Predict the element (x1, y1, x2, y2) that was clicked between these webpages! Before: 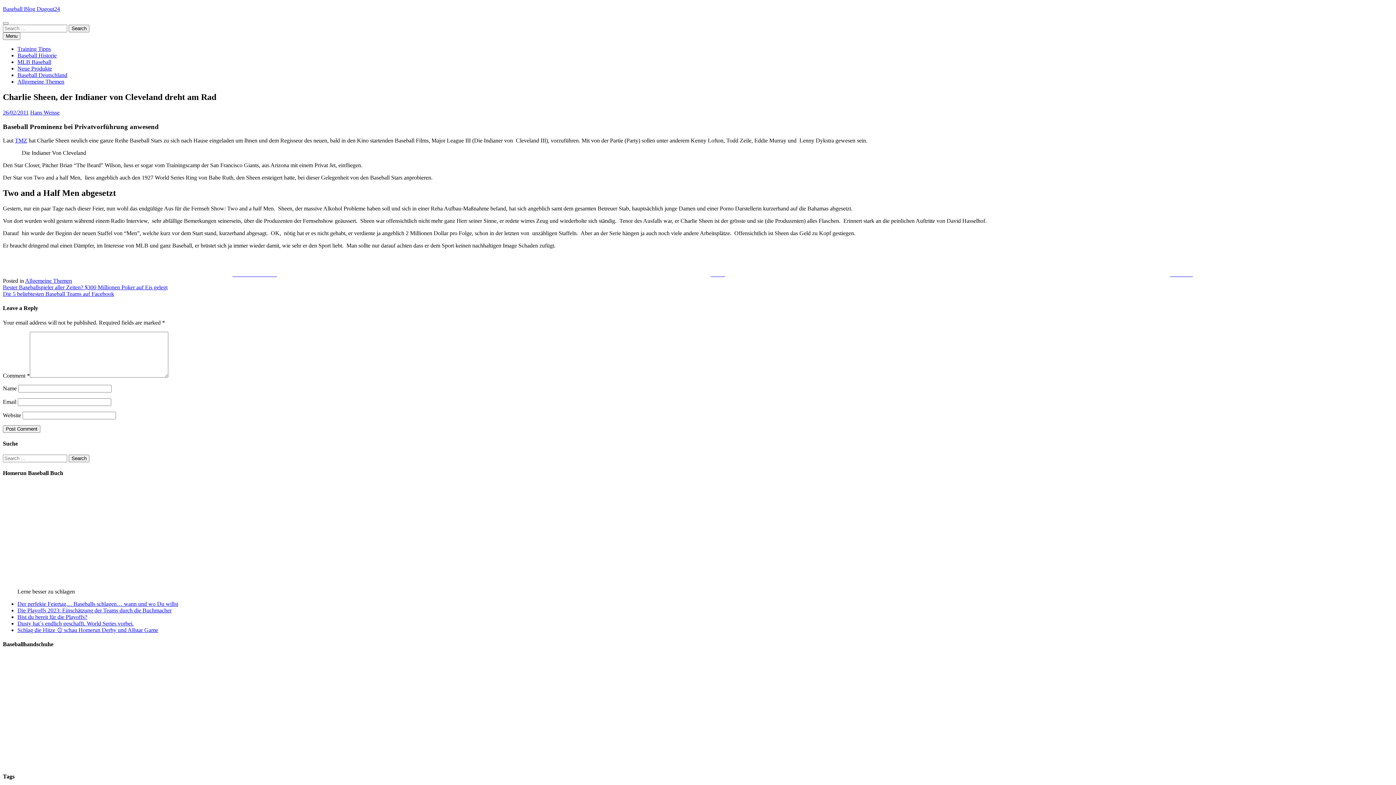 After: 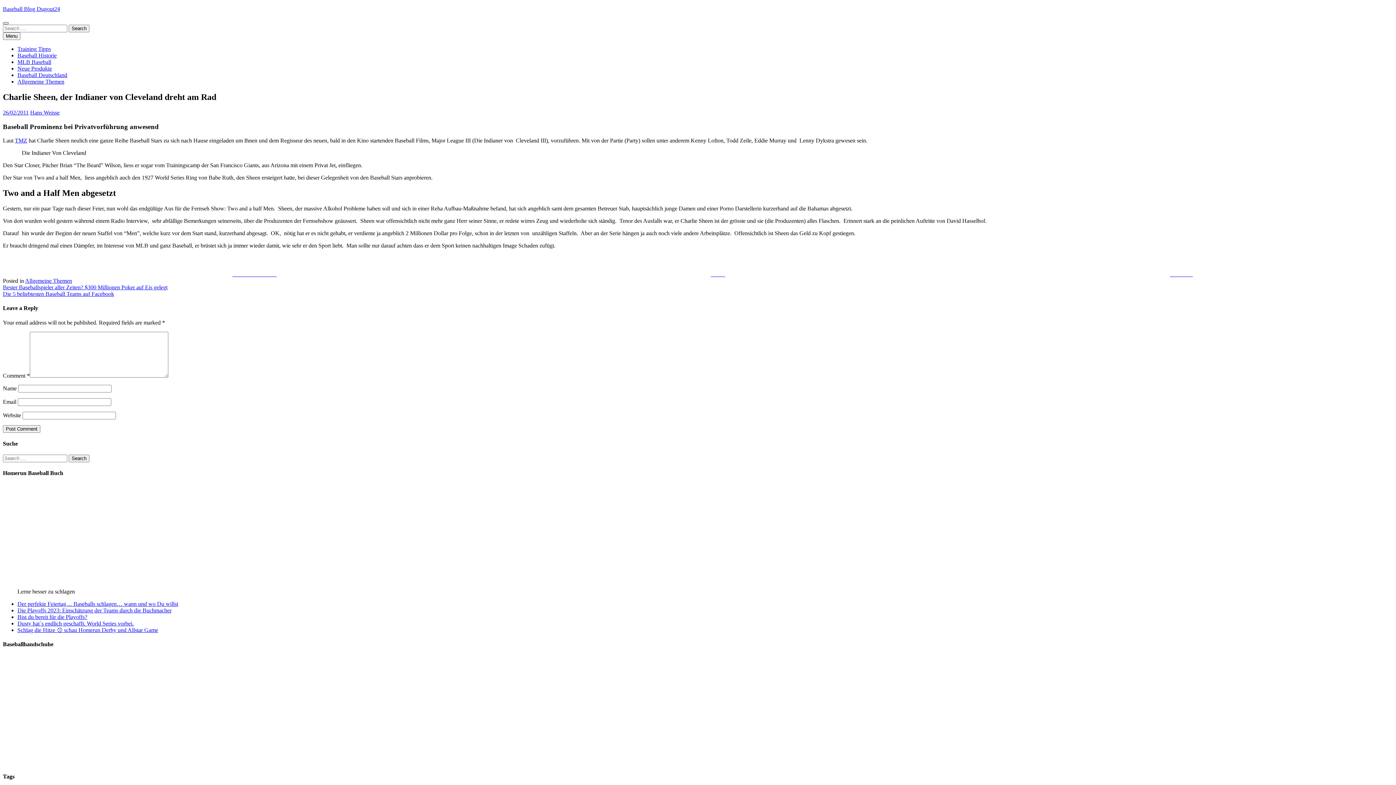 Action: label: Search bbox: (2, 22, 8, 24)